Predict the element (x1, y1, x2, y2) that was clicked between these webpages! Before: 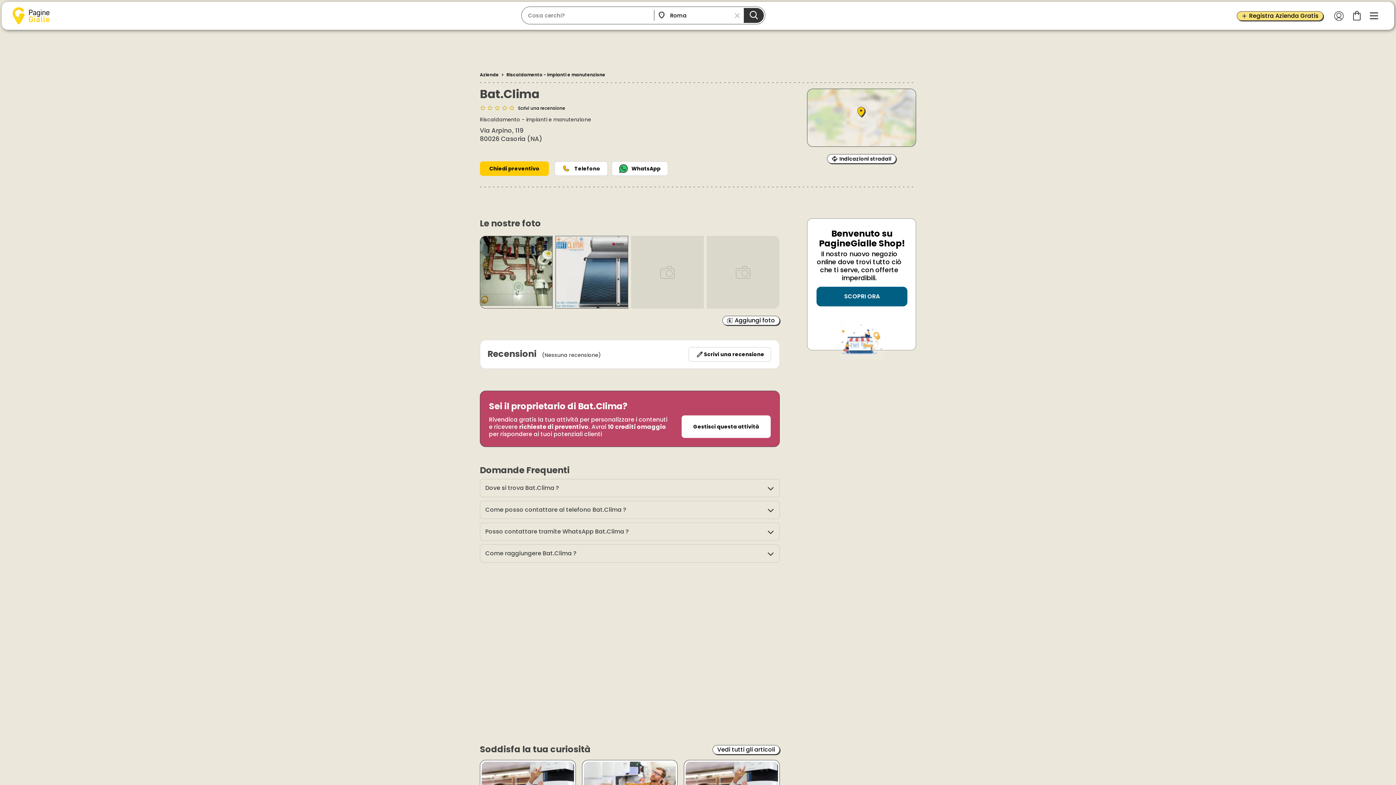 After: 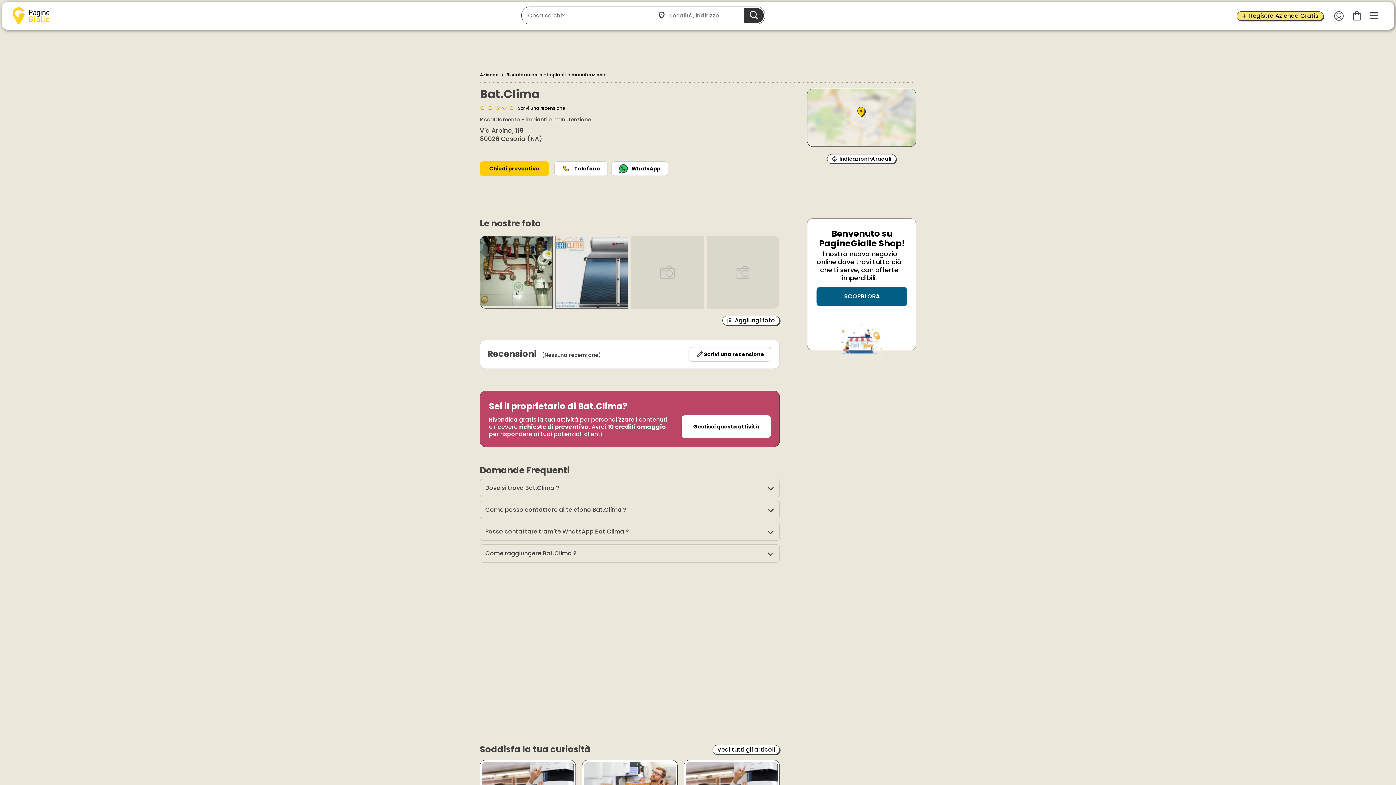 Action: bbox: (732, 9, 743, 20)